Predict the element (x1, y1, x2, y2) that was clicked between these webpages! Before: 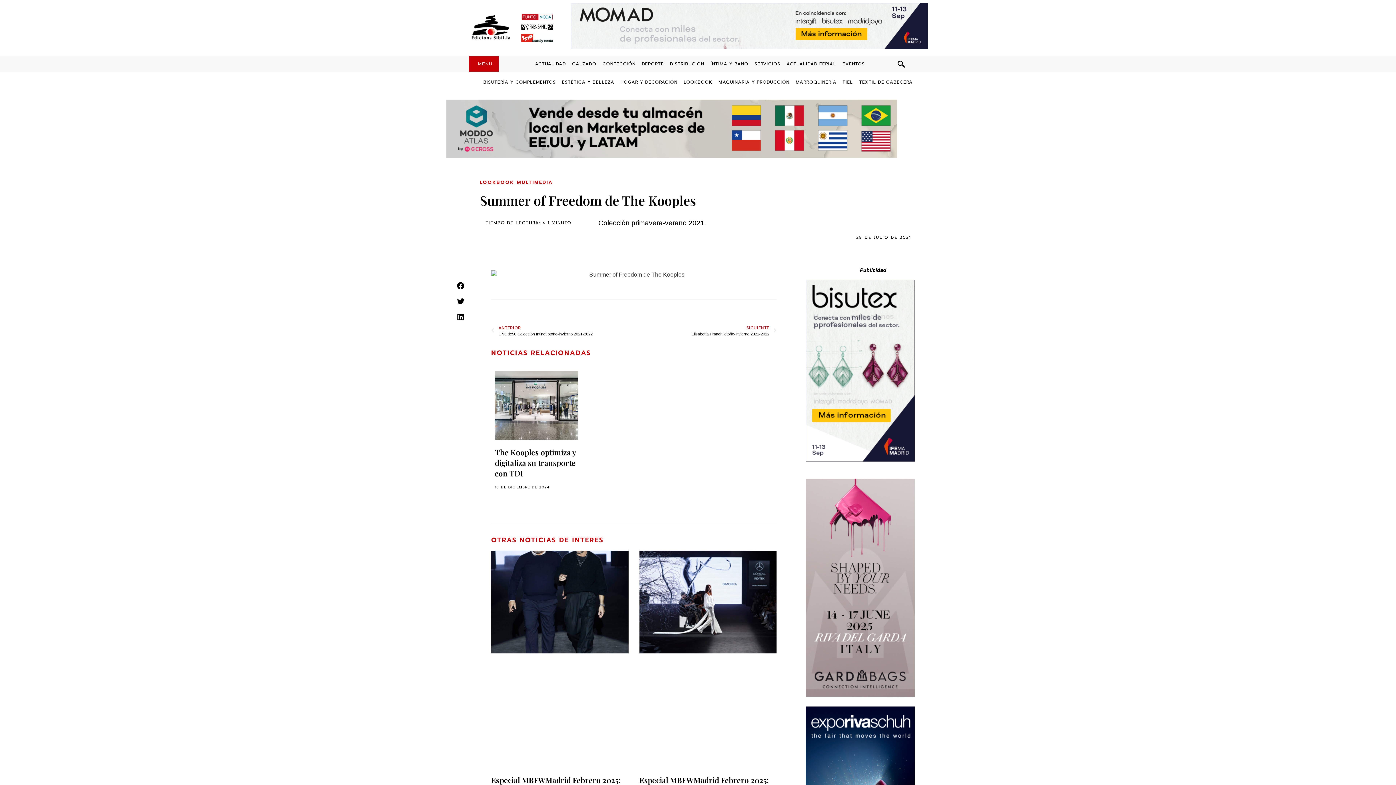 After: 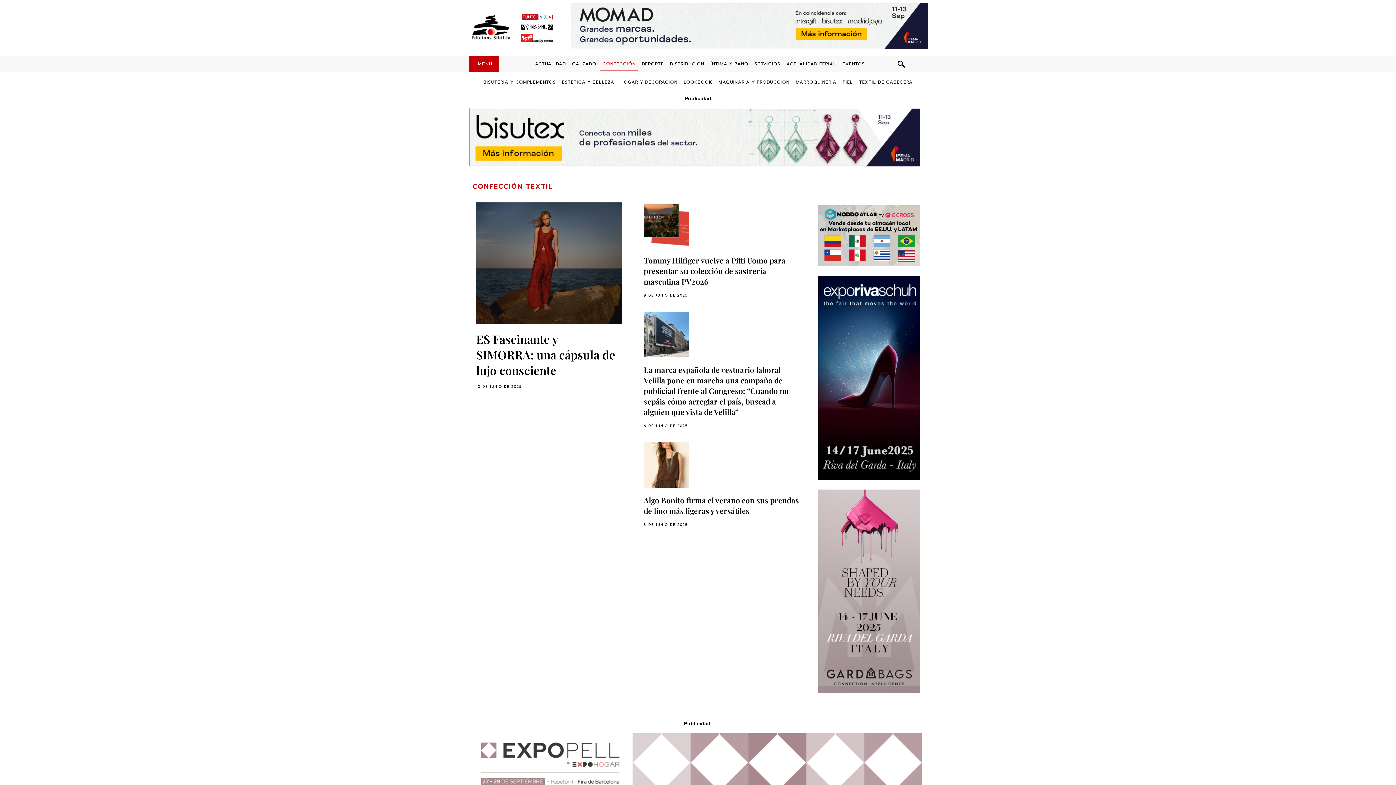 Action: label: CONFECCIÓN bbox: (600, 57, 638, 70)